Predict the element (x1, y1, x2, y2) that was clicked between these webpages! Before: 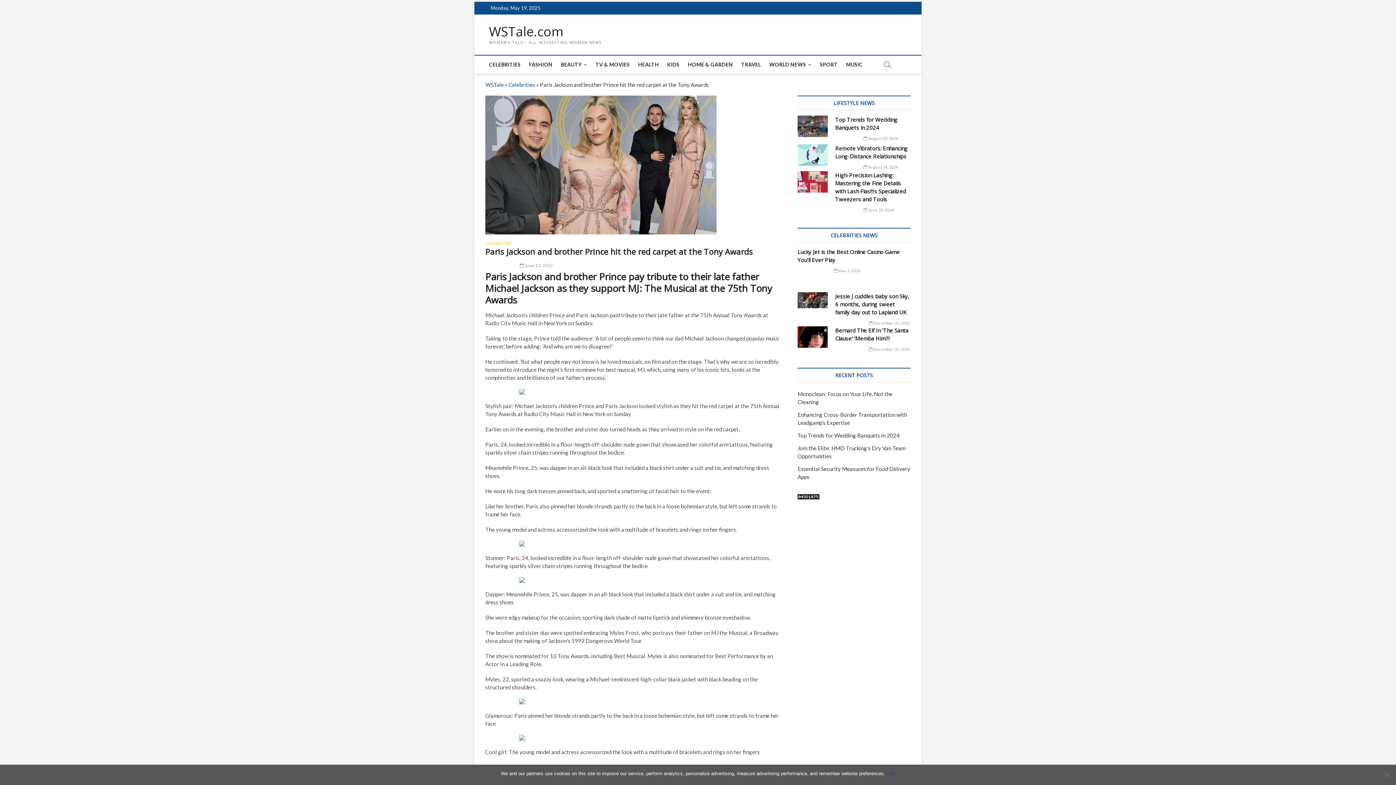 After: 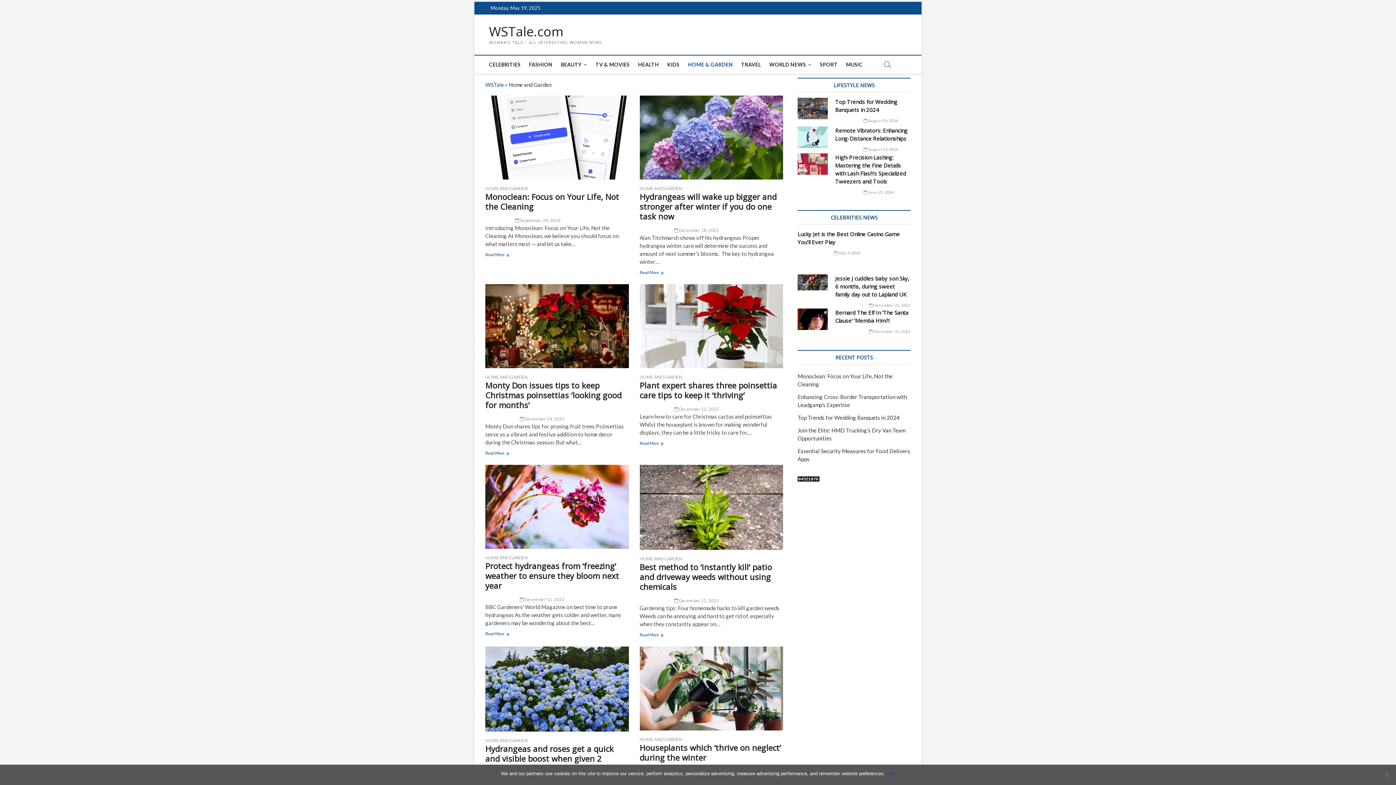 Action: bbox: (684, 55, 736, 73) label: HOME & GARDEN